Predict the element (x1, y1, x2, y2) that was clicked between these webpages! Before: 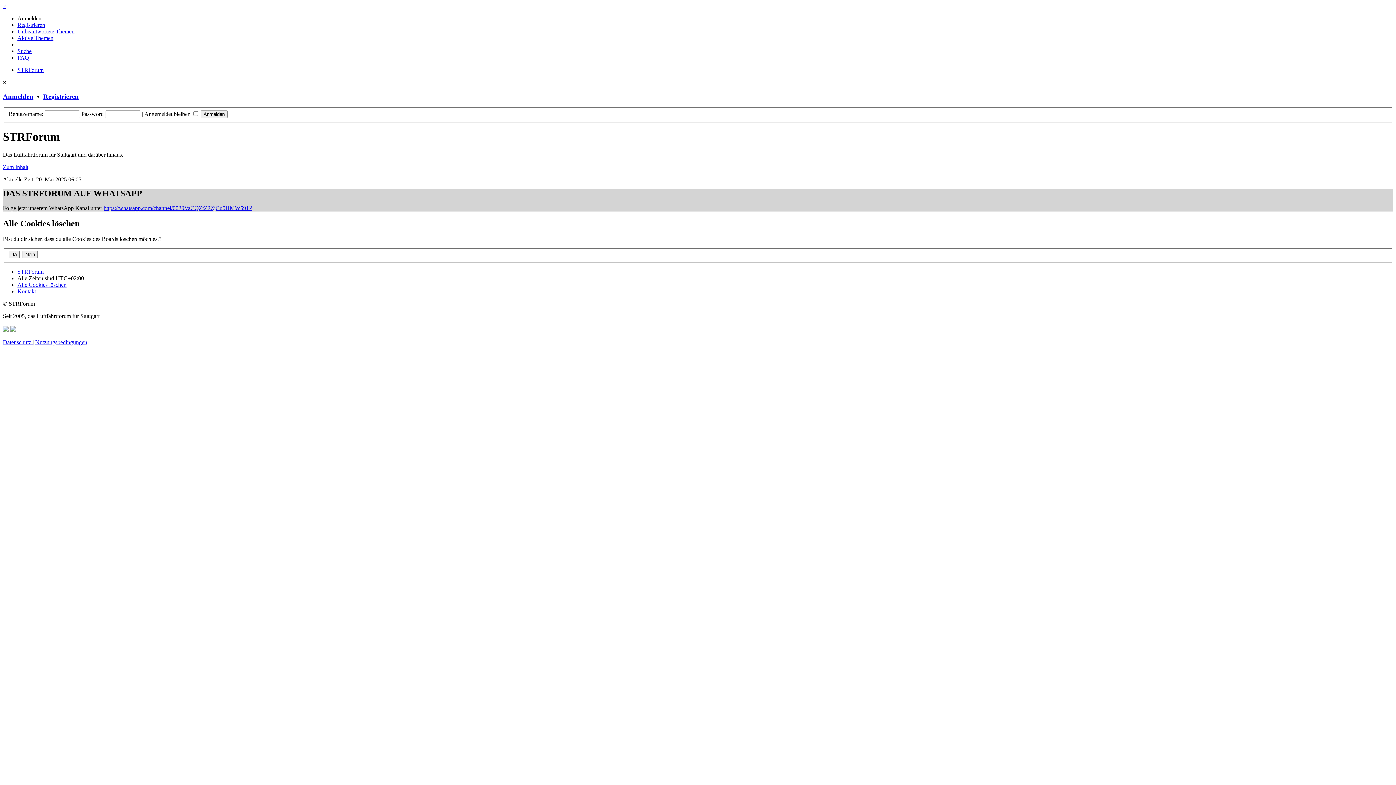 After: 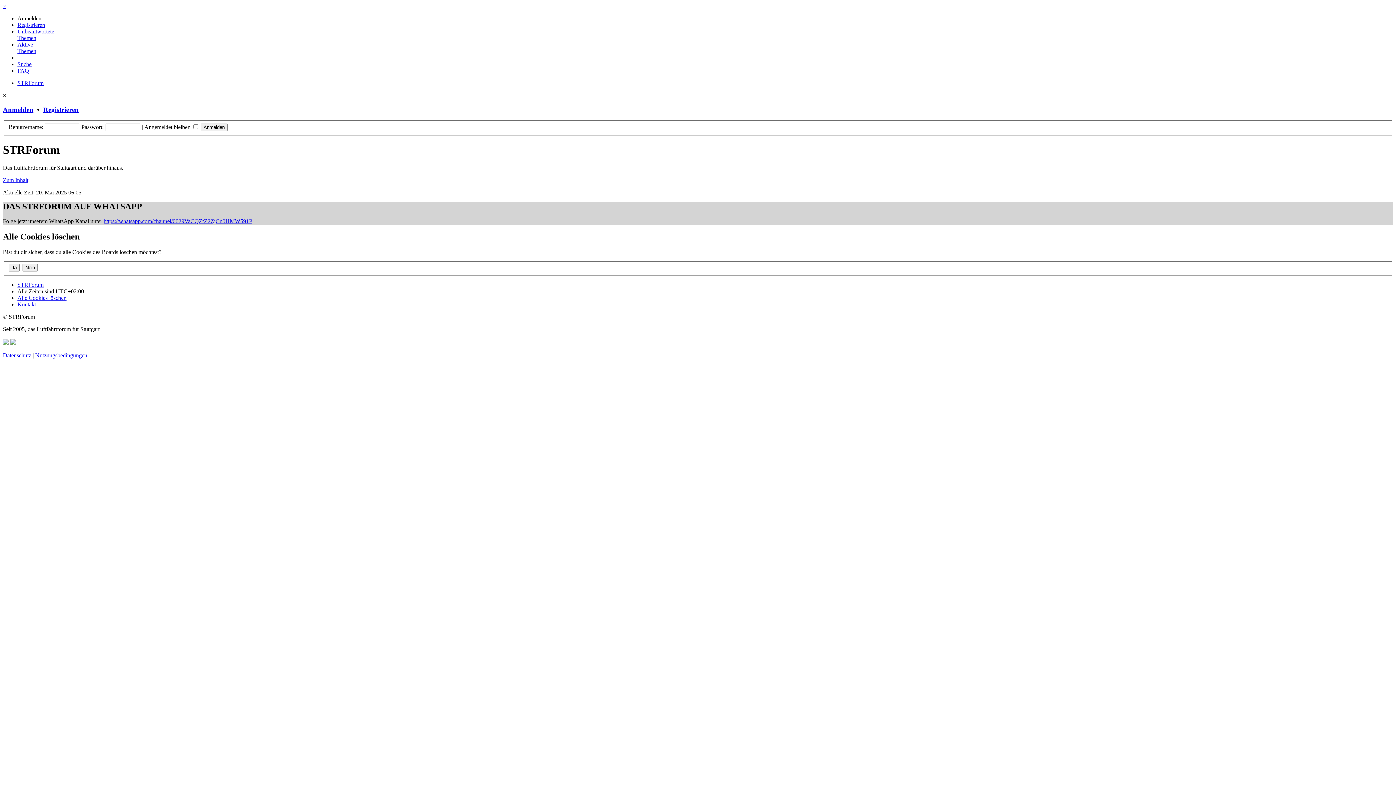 Action: bbox: (2, 2, 6, 9) label: ×